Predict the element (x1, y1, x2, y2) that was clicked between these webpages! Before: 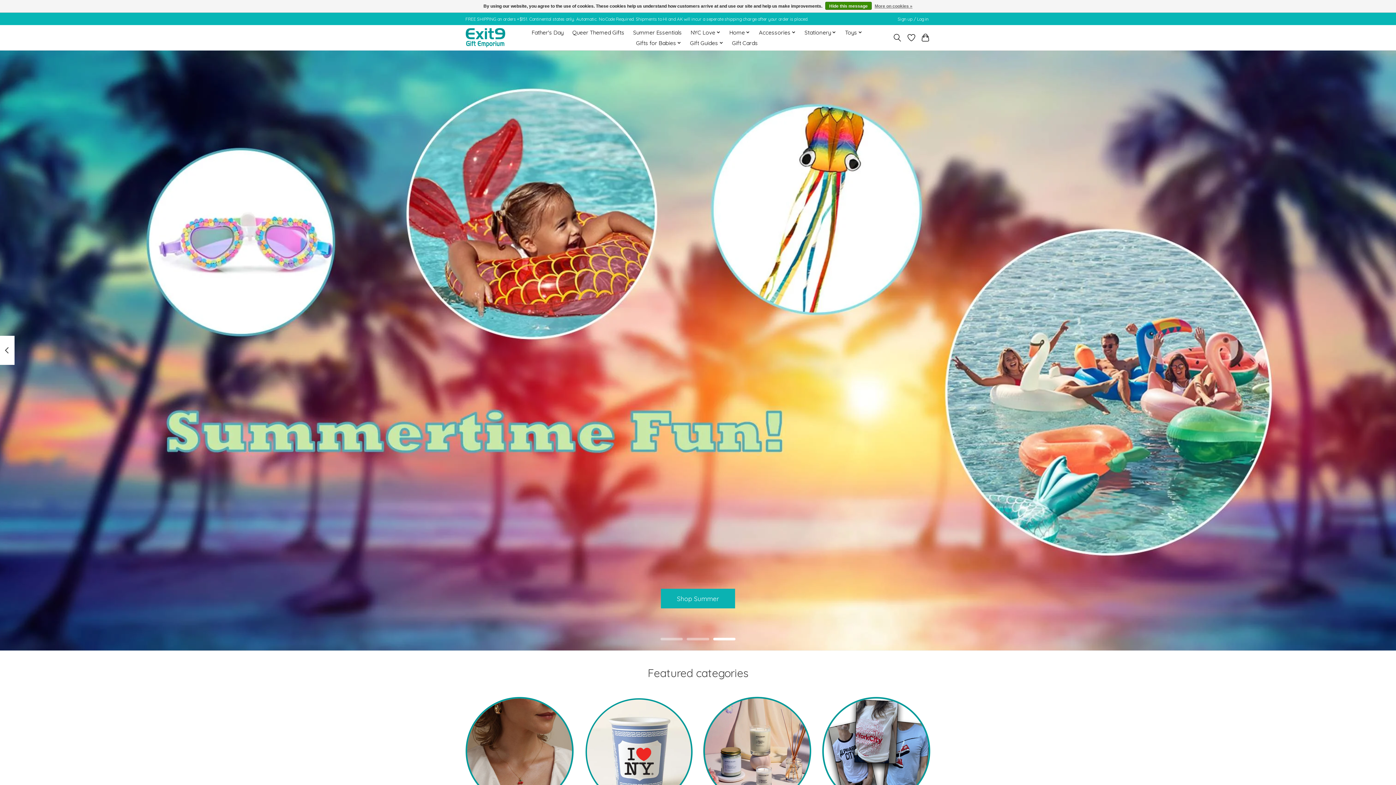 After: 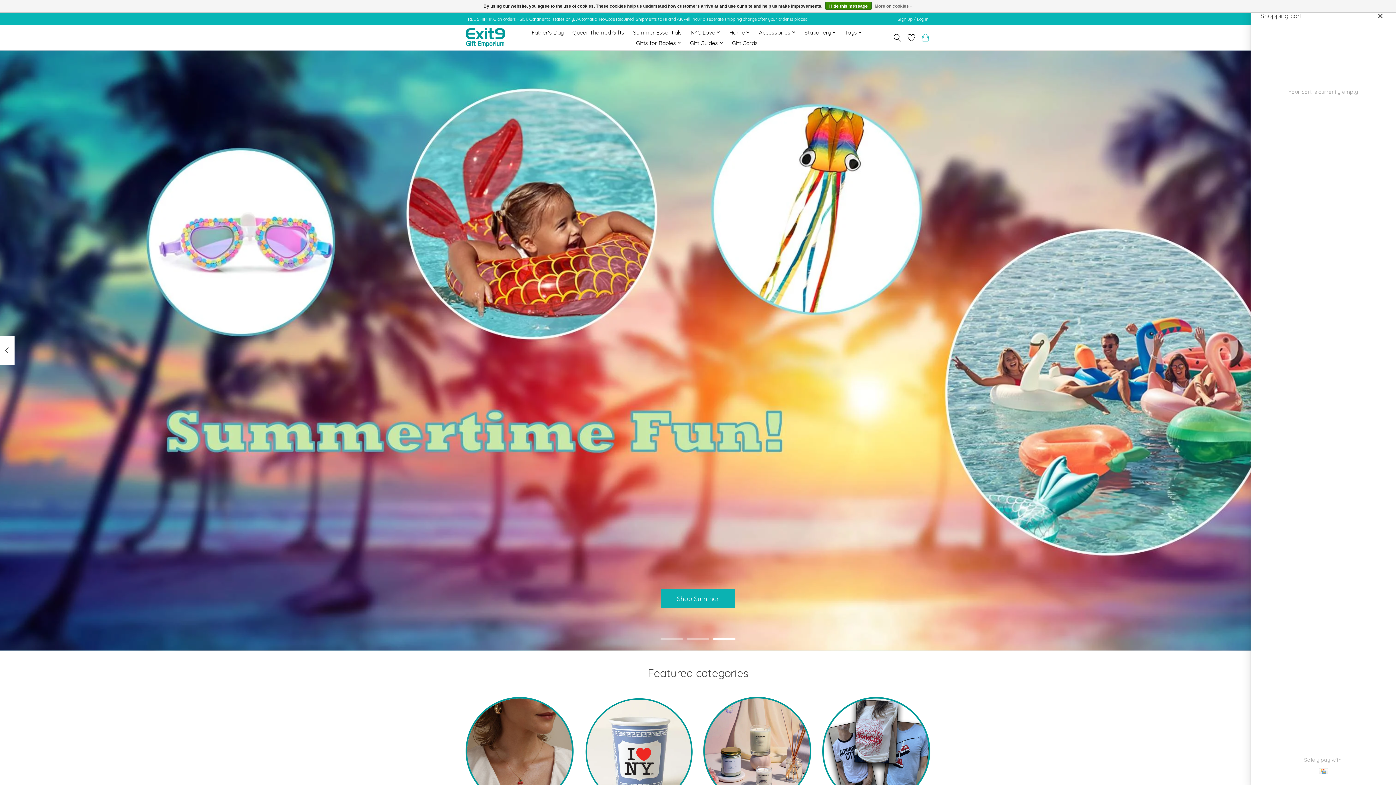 Action: bbox: (920, 31, 930, 44)